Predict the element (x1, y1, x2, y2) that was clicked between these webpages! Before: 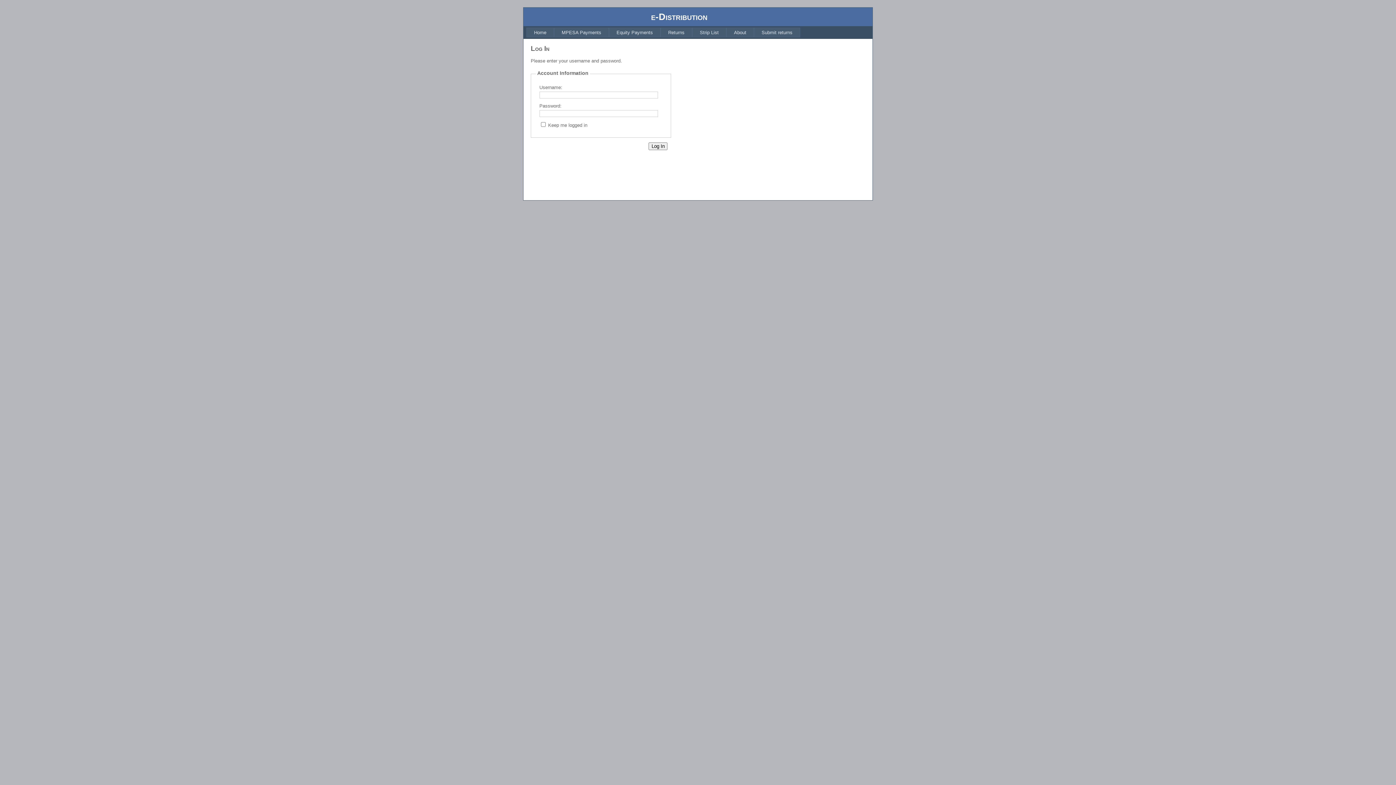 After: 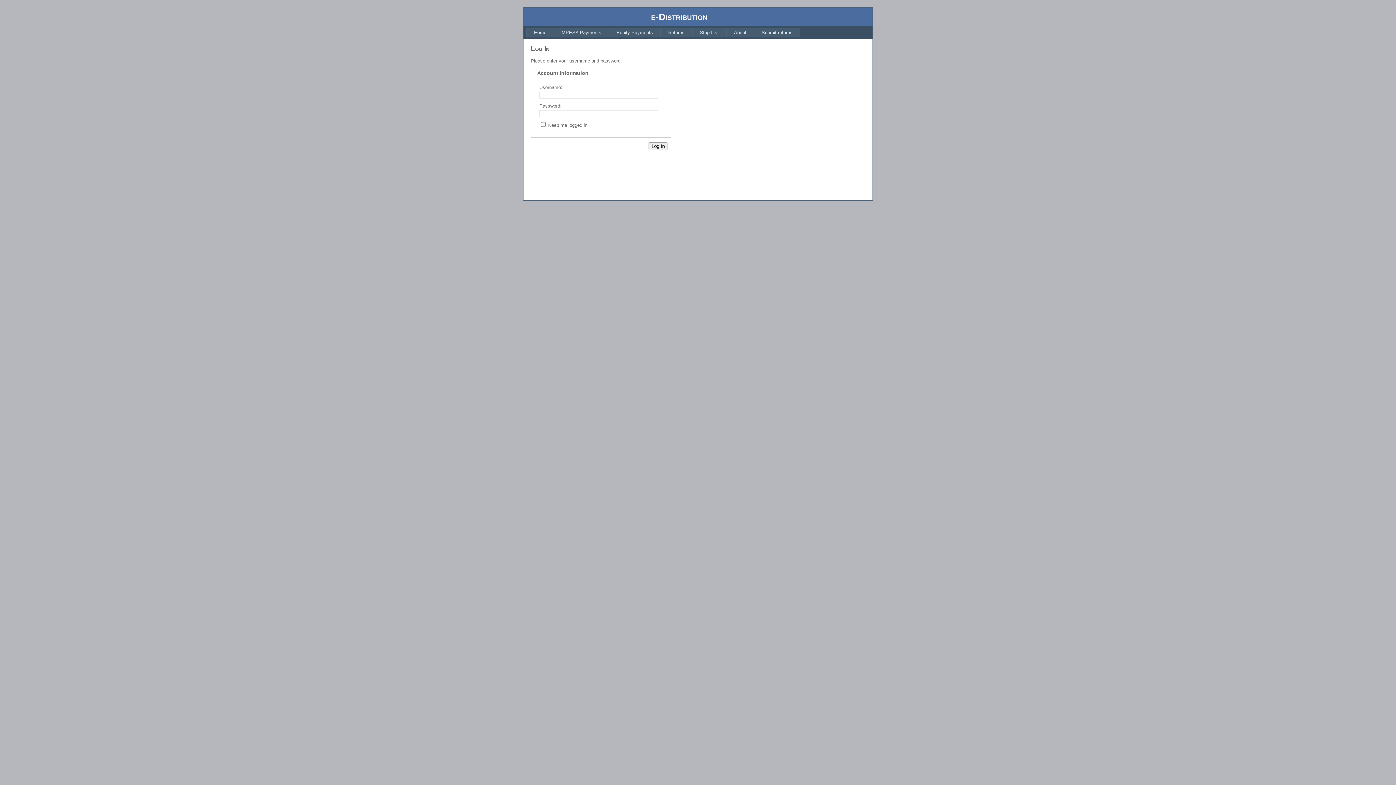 Action: bbox: (660, 27, 692, 37) label: Returns